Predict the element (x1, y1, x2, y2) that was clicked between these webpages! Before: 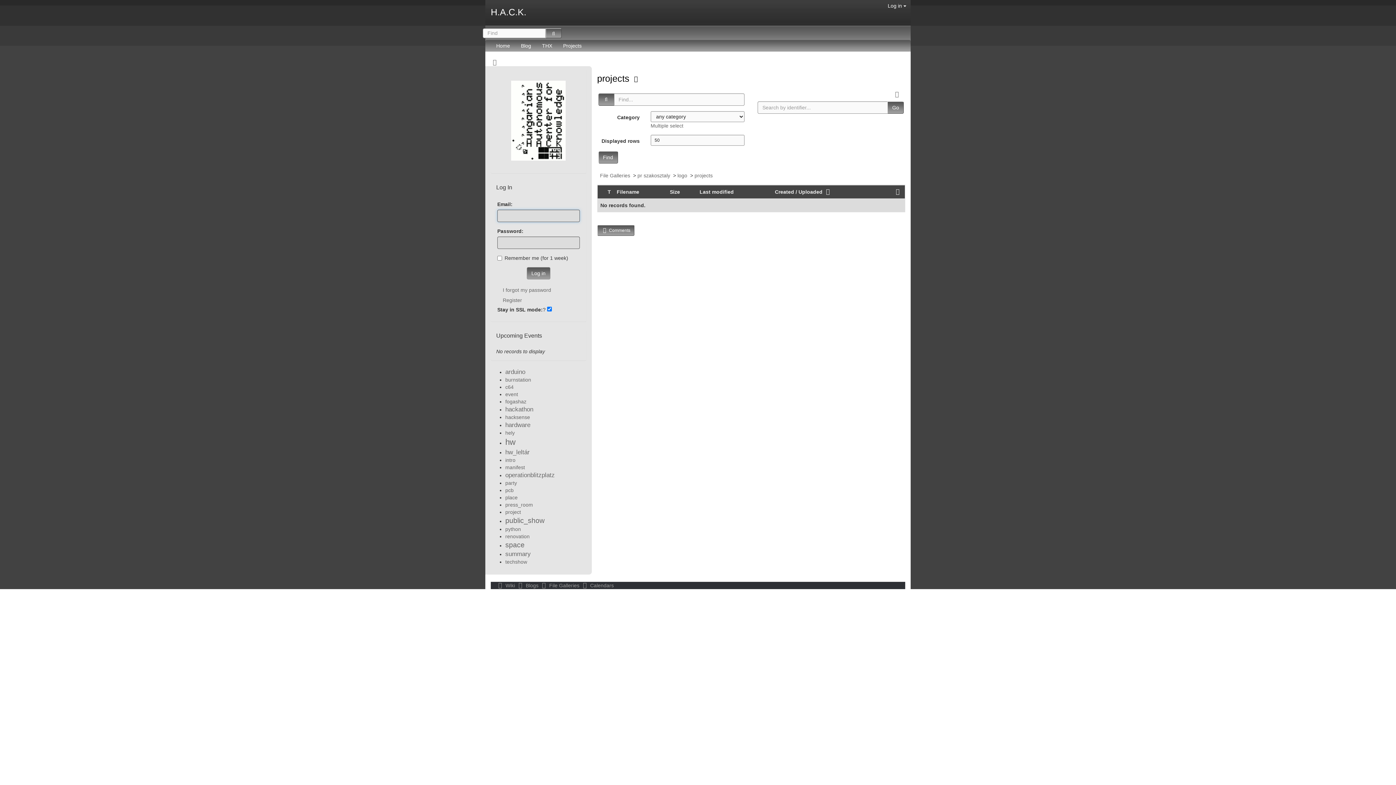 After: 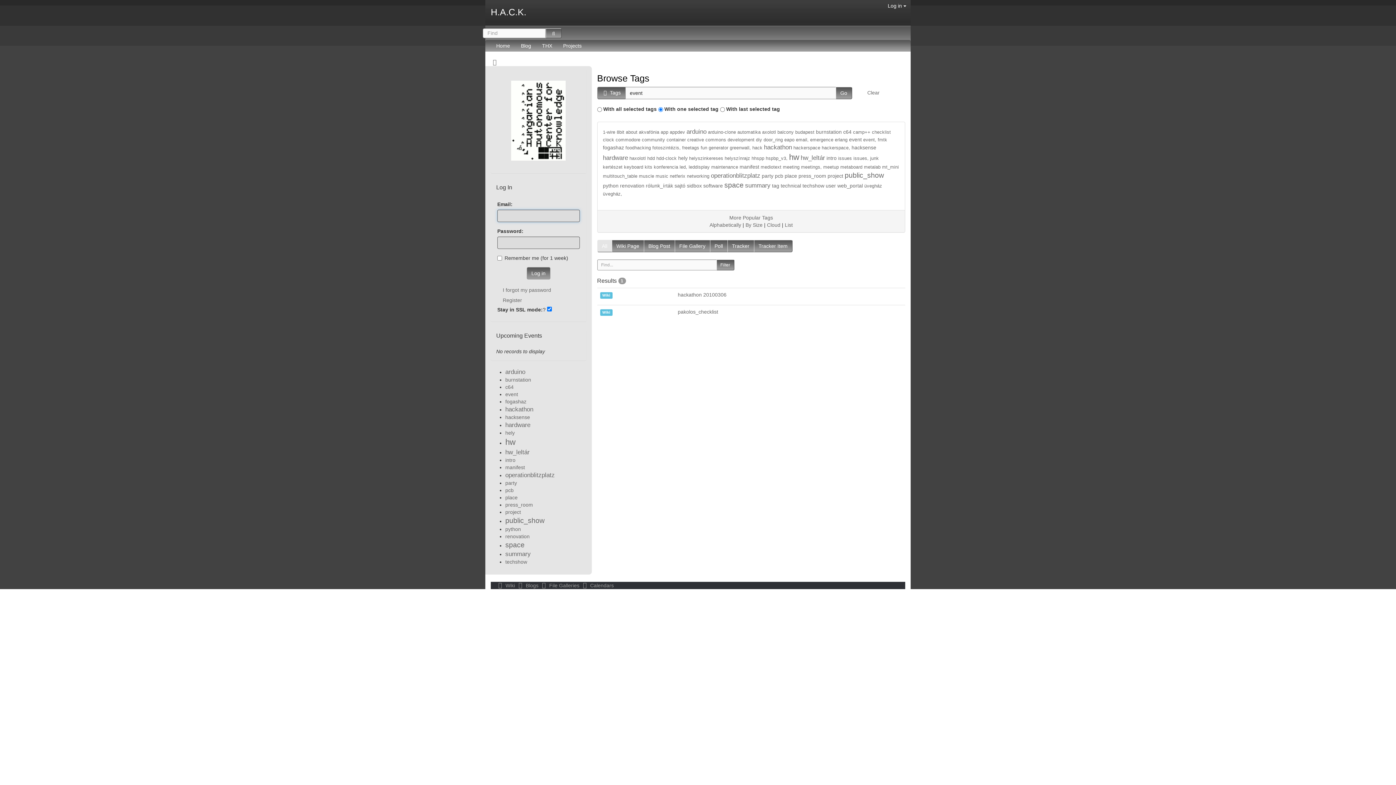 Action: bbox: (505, 391, 518, 397) label: event